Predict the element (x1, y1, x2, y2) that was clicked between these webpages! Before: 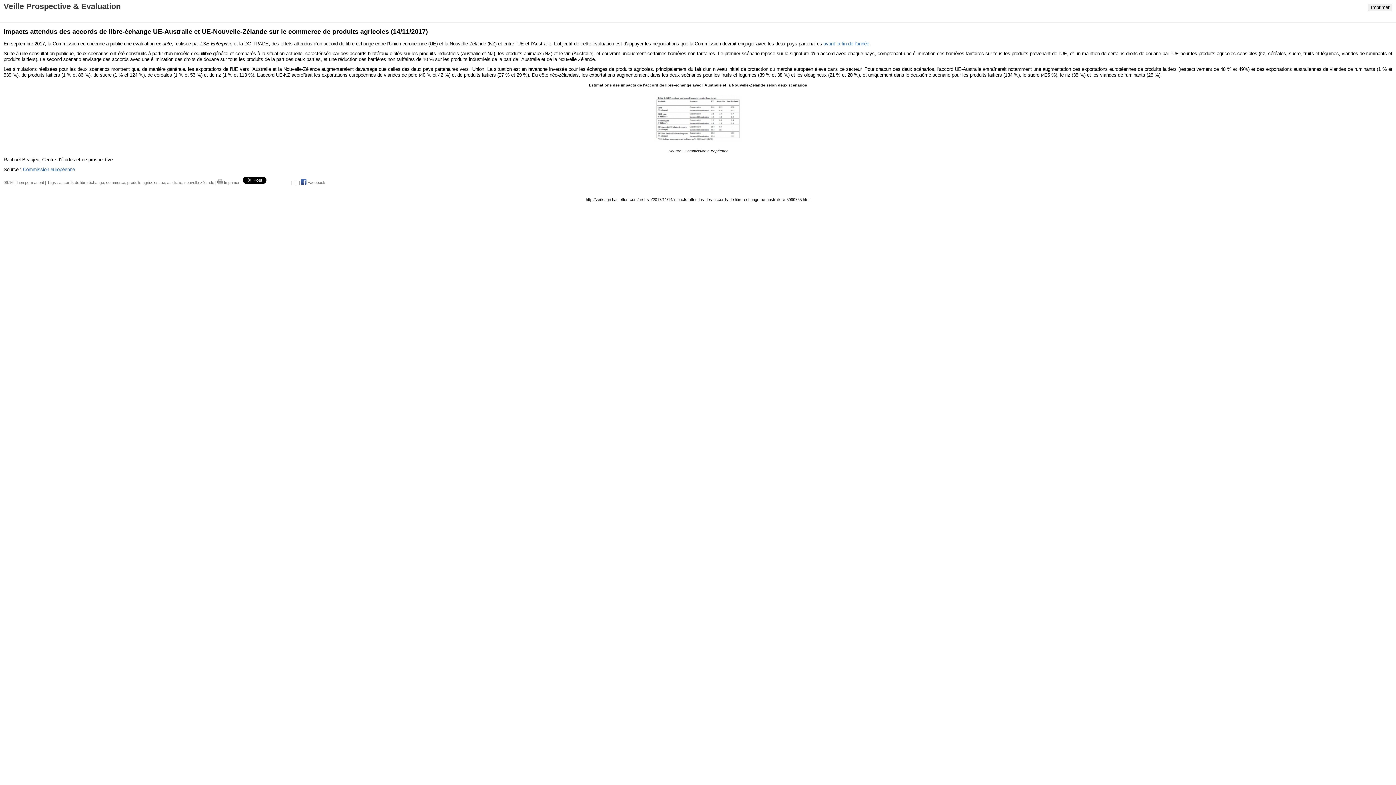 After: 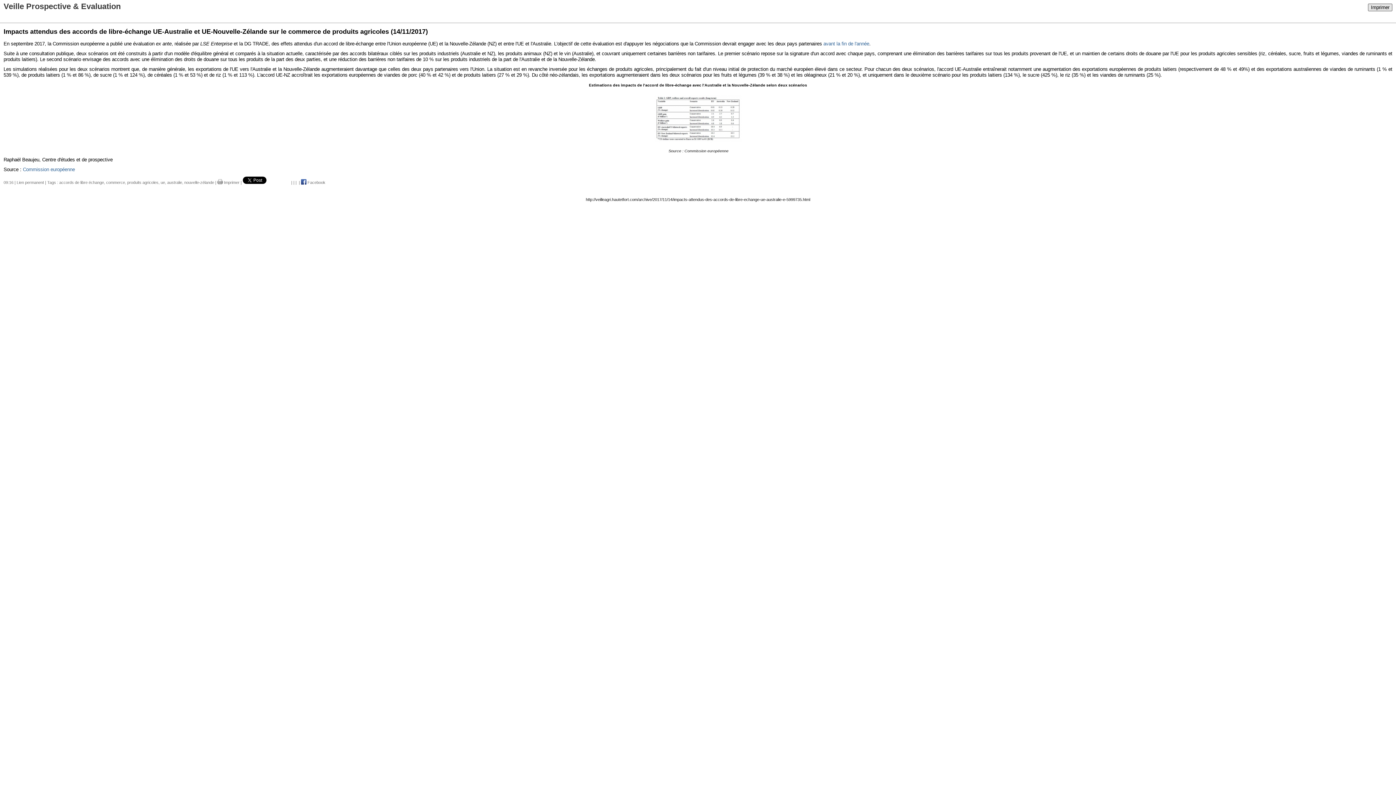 Action: bbox: (1368, 3, 1392, 11) label: Imprimer